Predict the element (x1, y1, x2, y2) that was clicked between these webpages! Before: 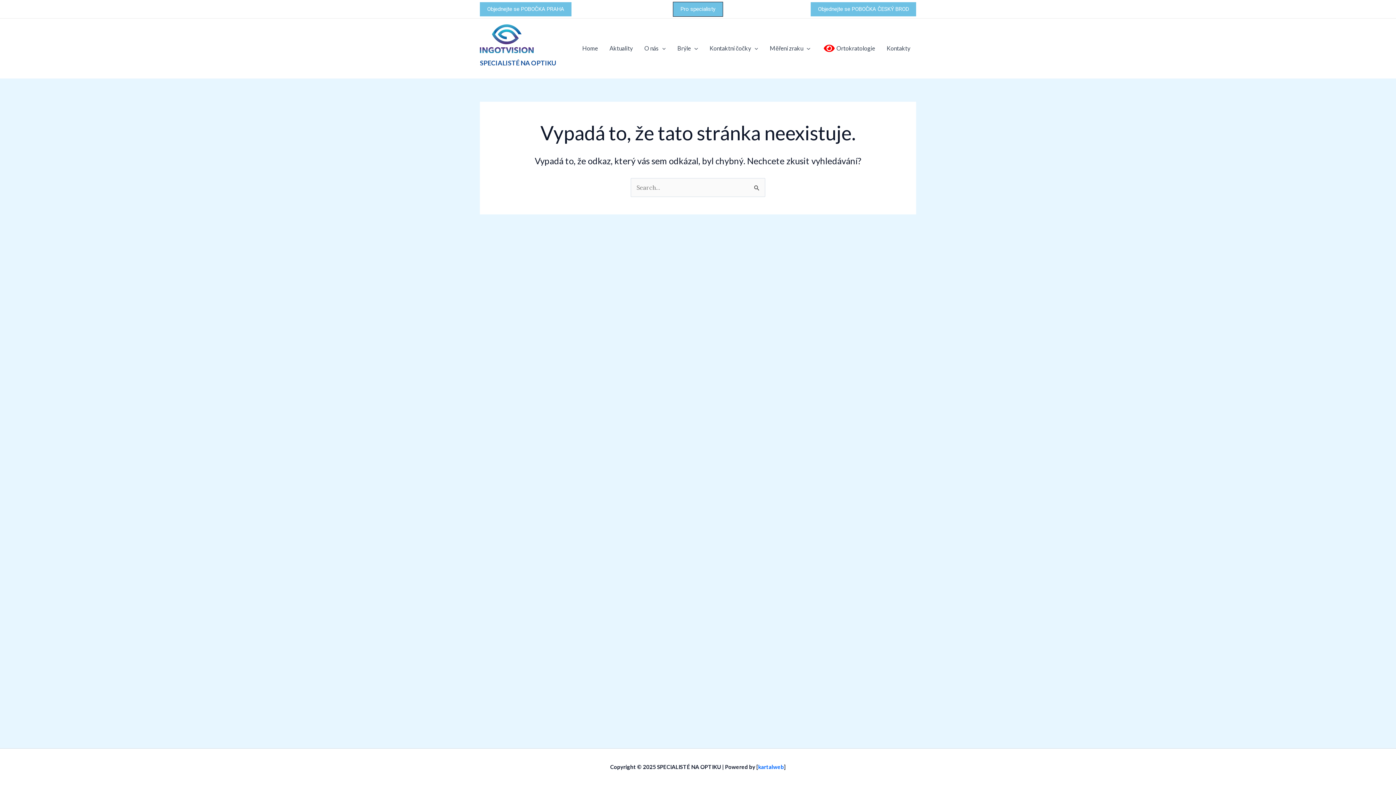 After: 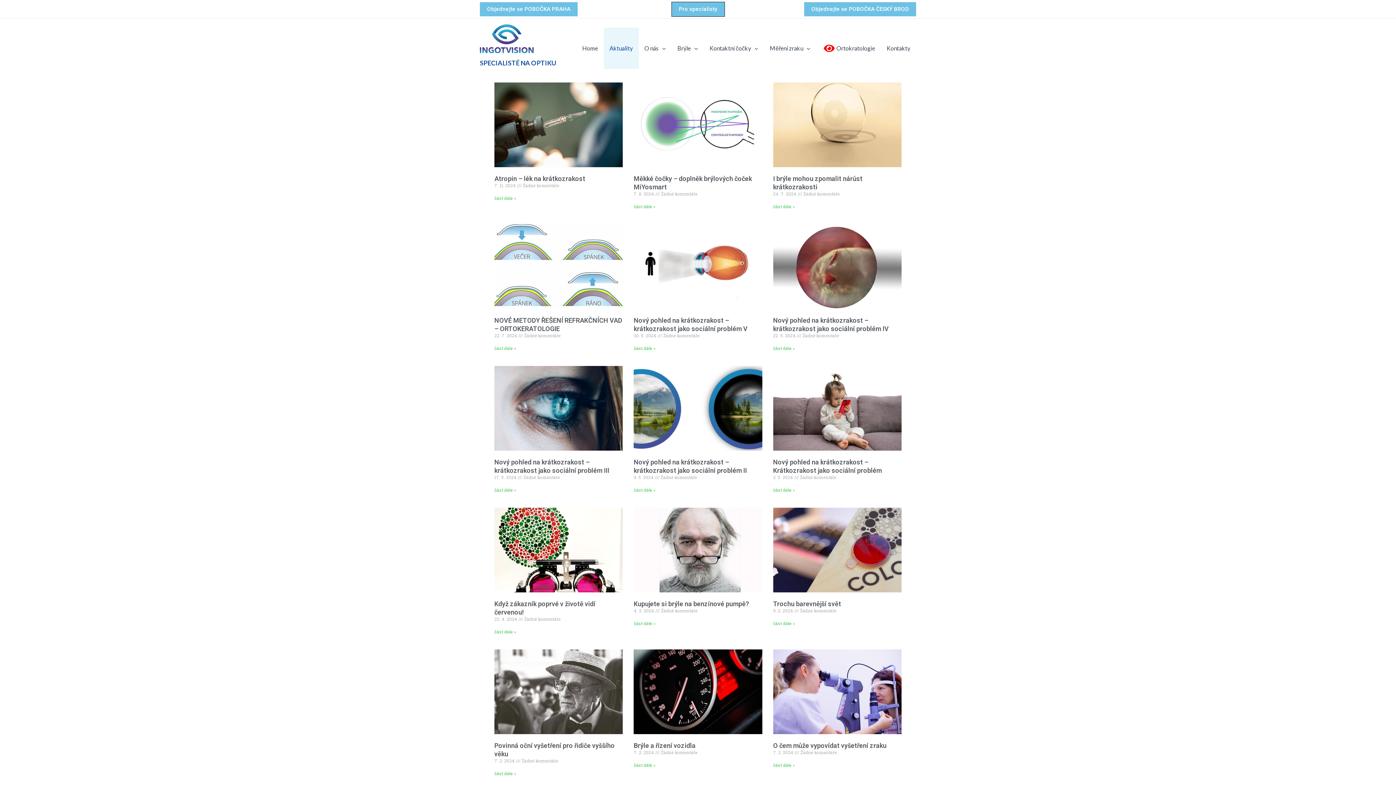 Action: label: Aktuality bbox: (603, 27, 638, 69)